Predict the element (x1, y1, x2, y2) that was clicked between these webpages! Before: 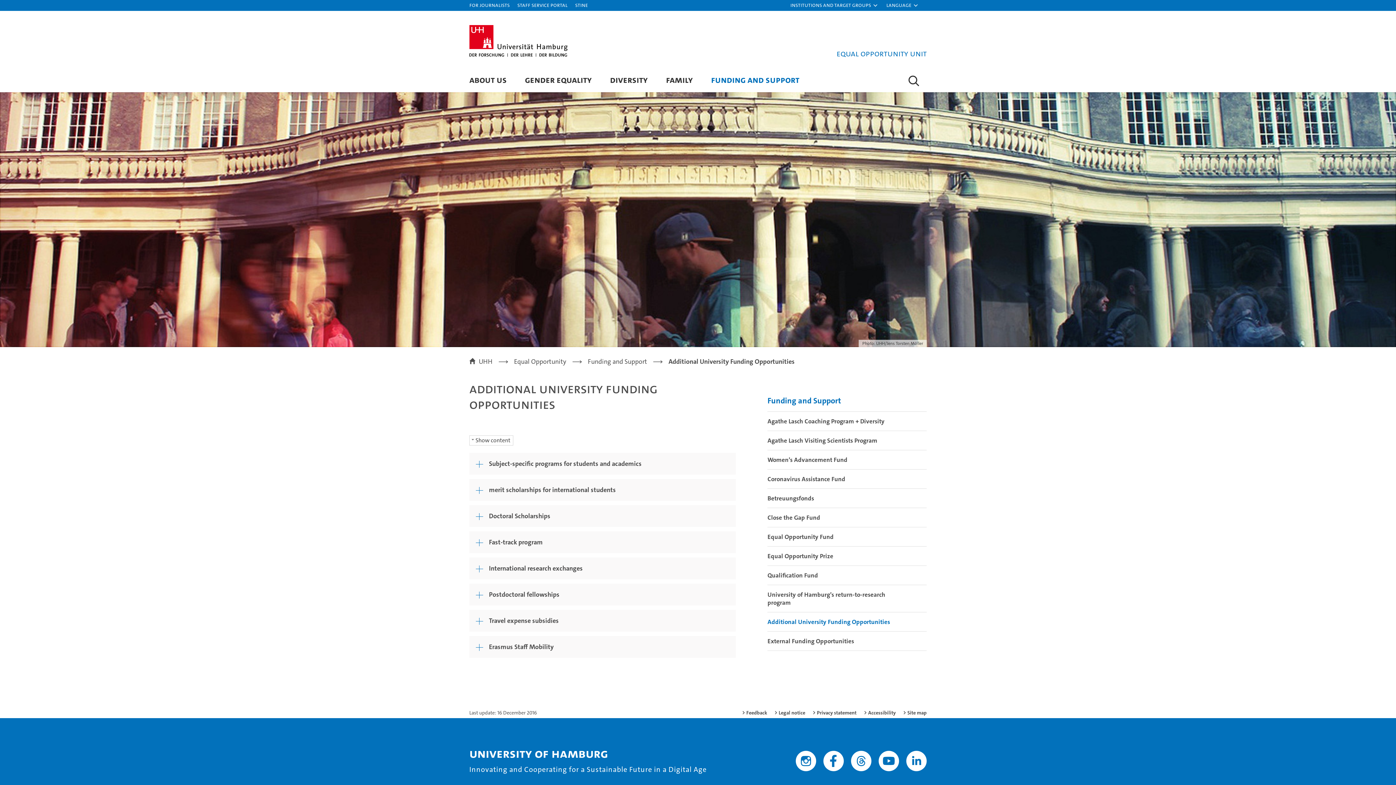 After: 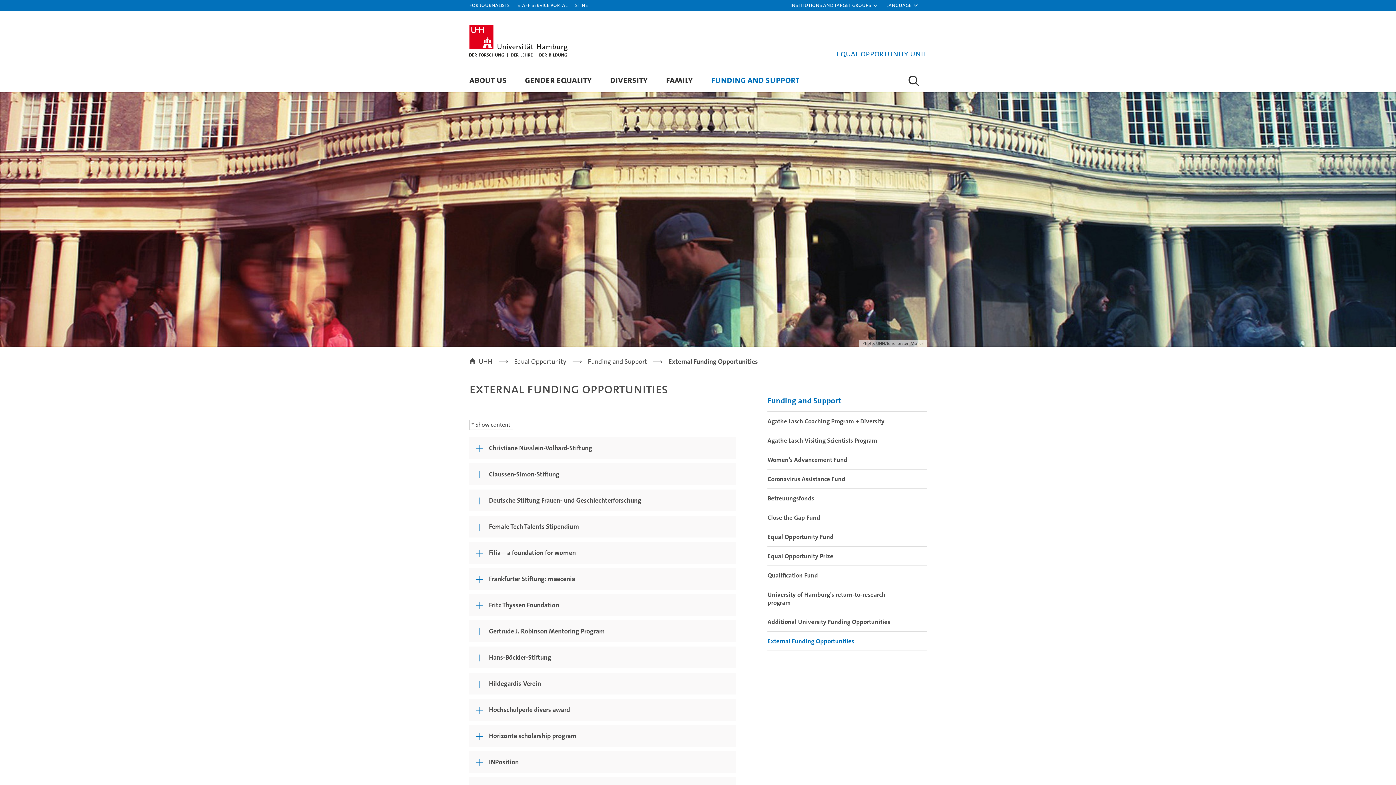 Action: label: External Funding Opportunities bbox: (767, 632, 926, 651)